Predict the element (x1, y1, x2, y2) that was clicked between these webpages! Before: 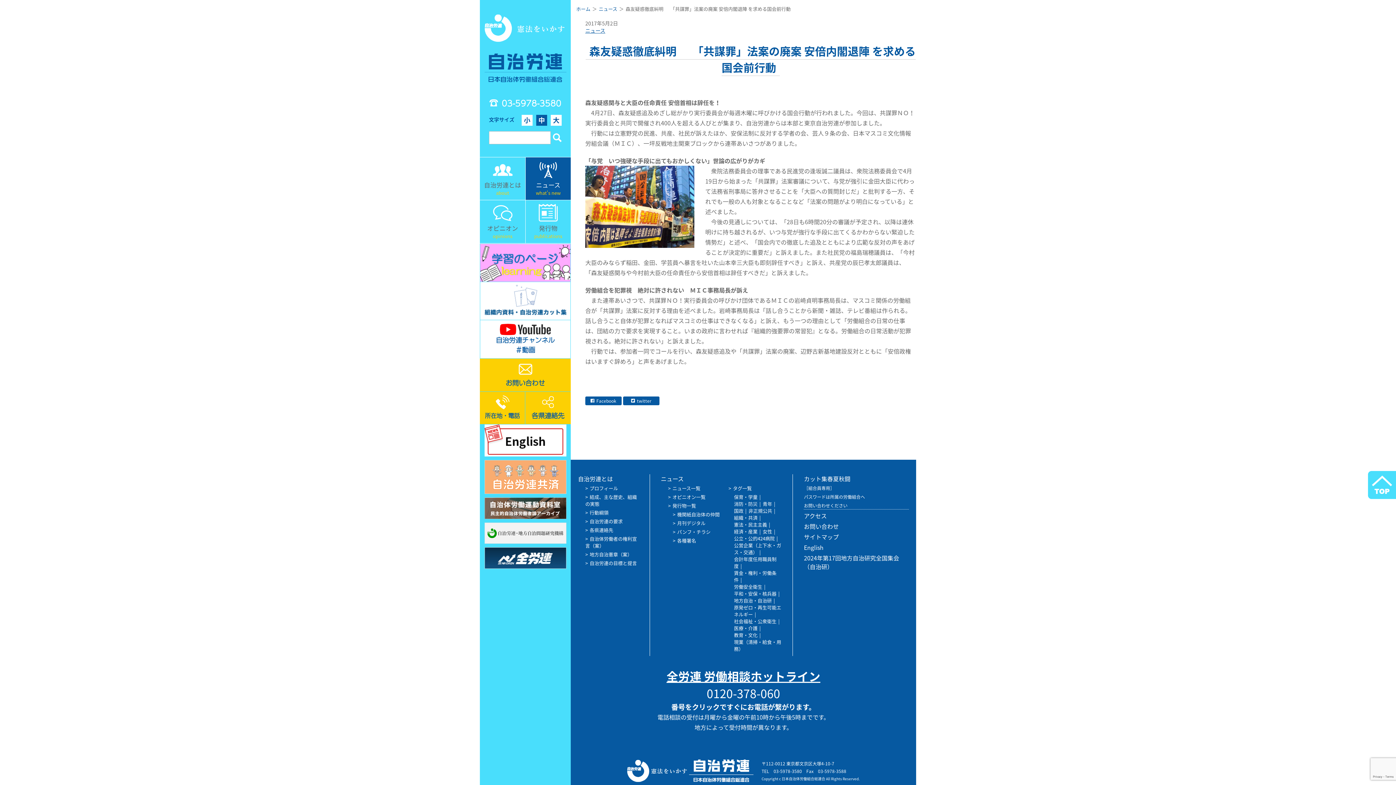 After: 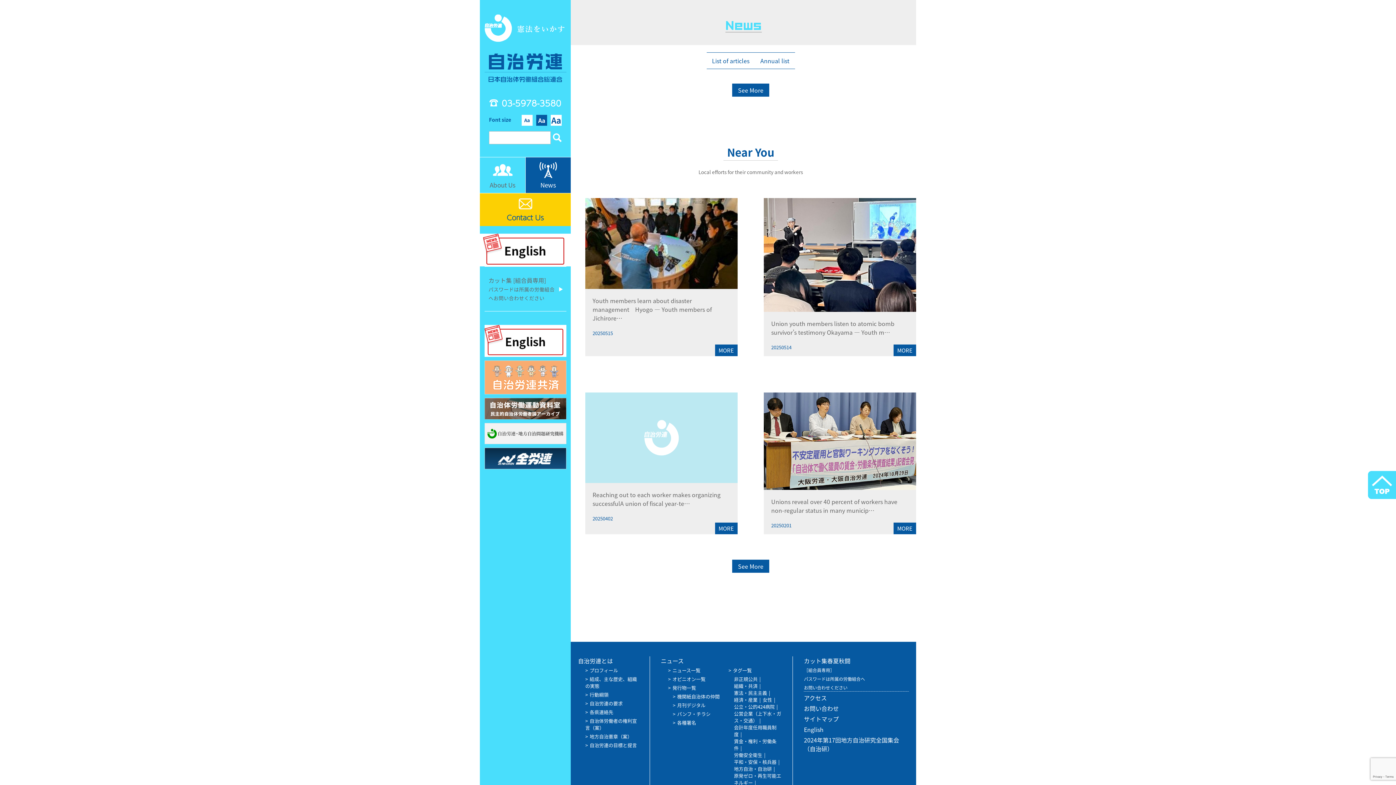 Action: bbox: (484, 424, 566, 456)